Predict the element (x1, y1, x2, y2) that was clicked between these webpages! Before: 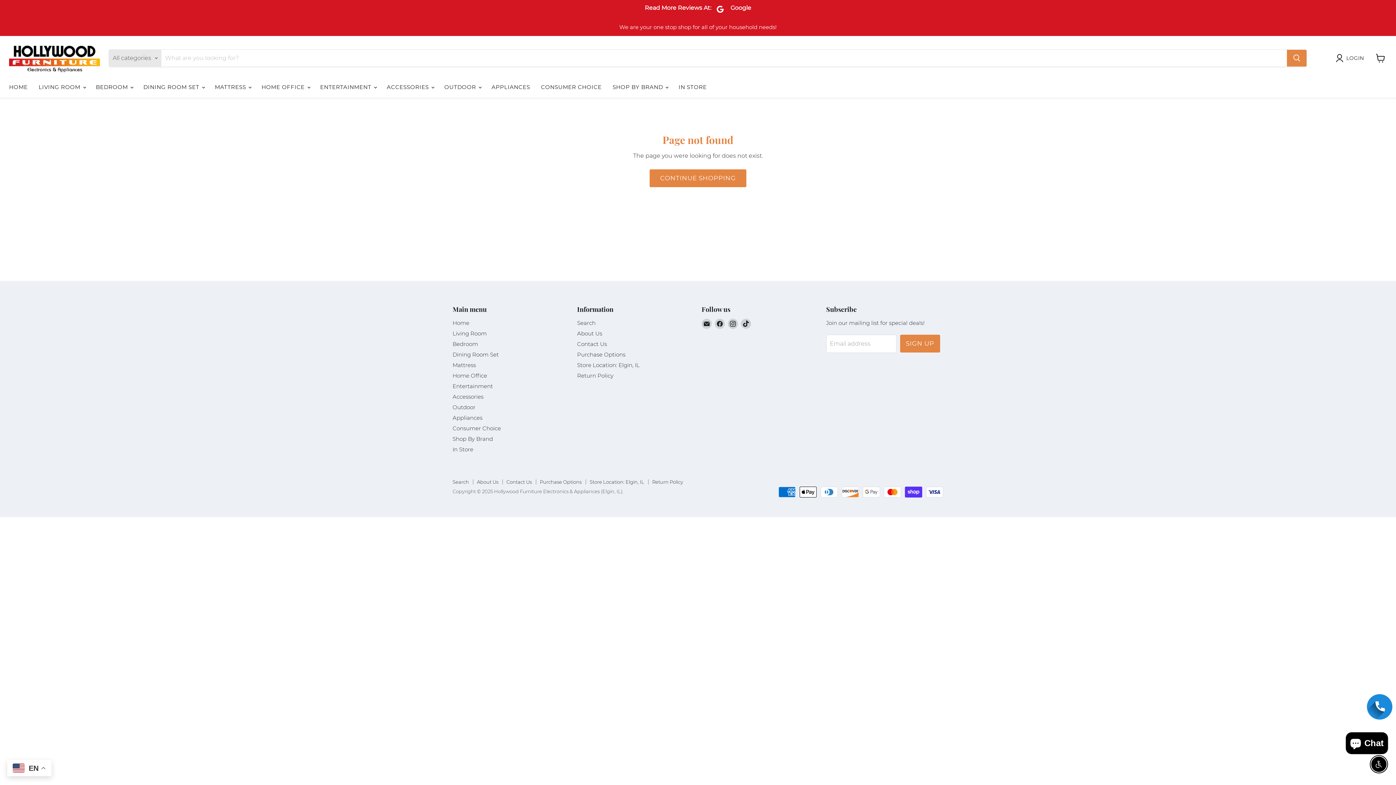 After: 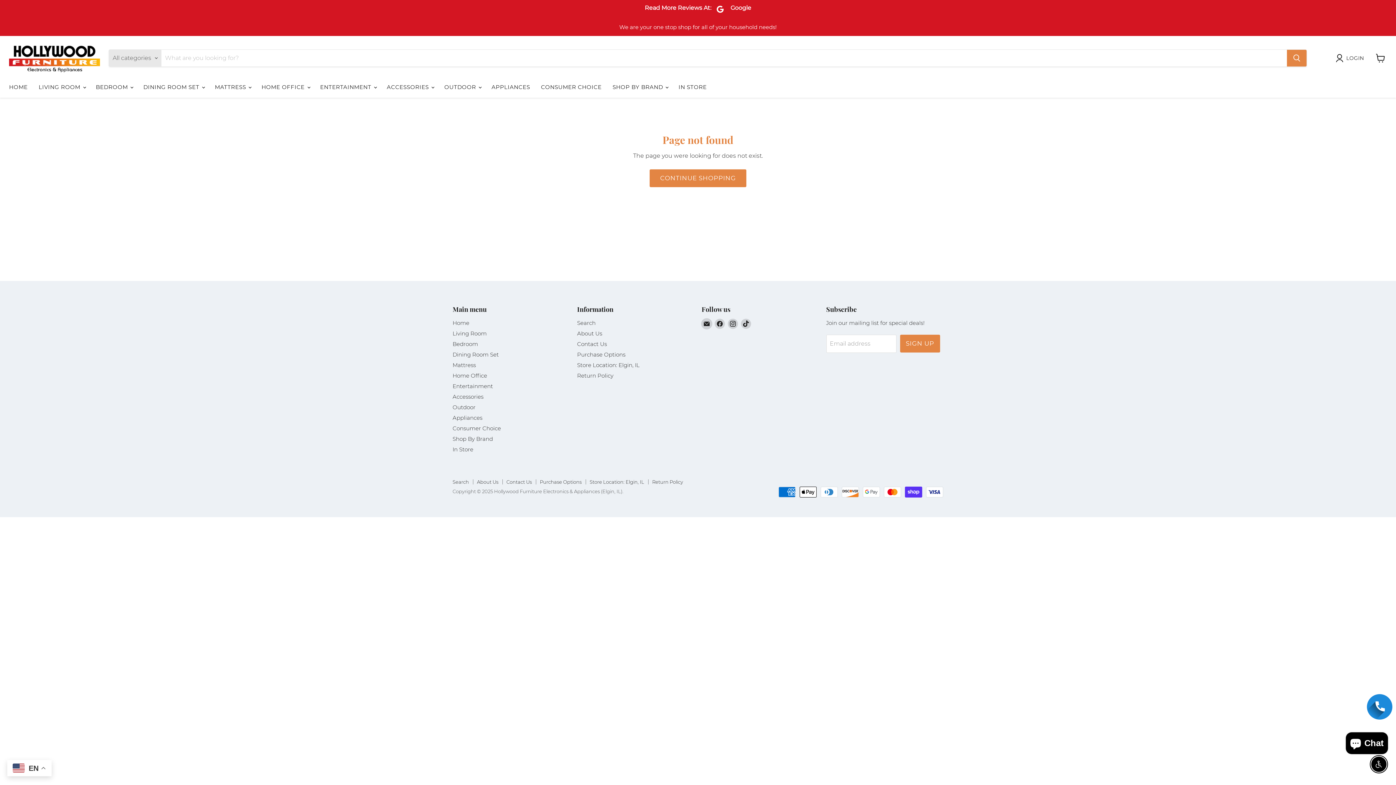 Action: bbox: (701, 318, 712, 328) label: Email Hollywood Furniture Electronics & Appliances (Elgin, IL)